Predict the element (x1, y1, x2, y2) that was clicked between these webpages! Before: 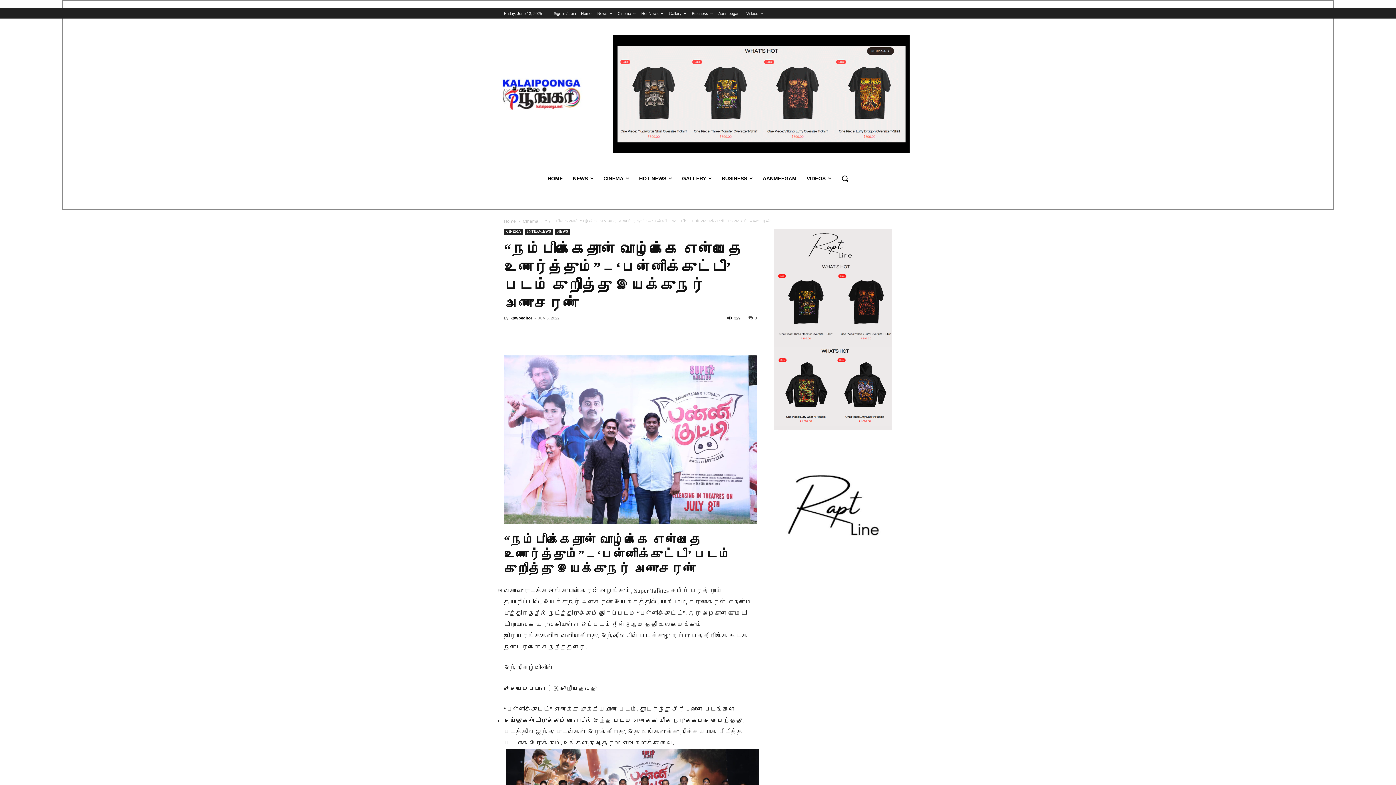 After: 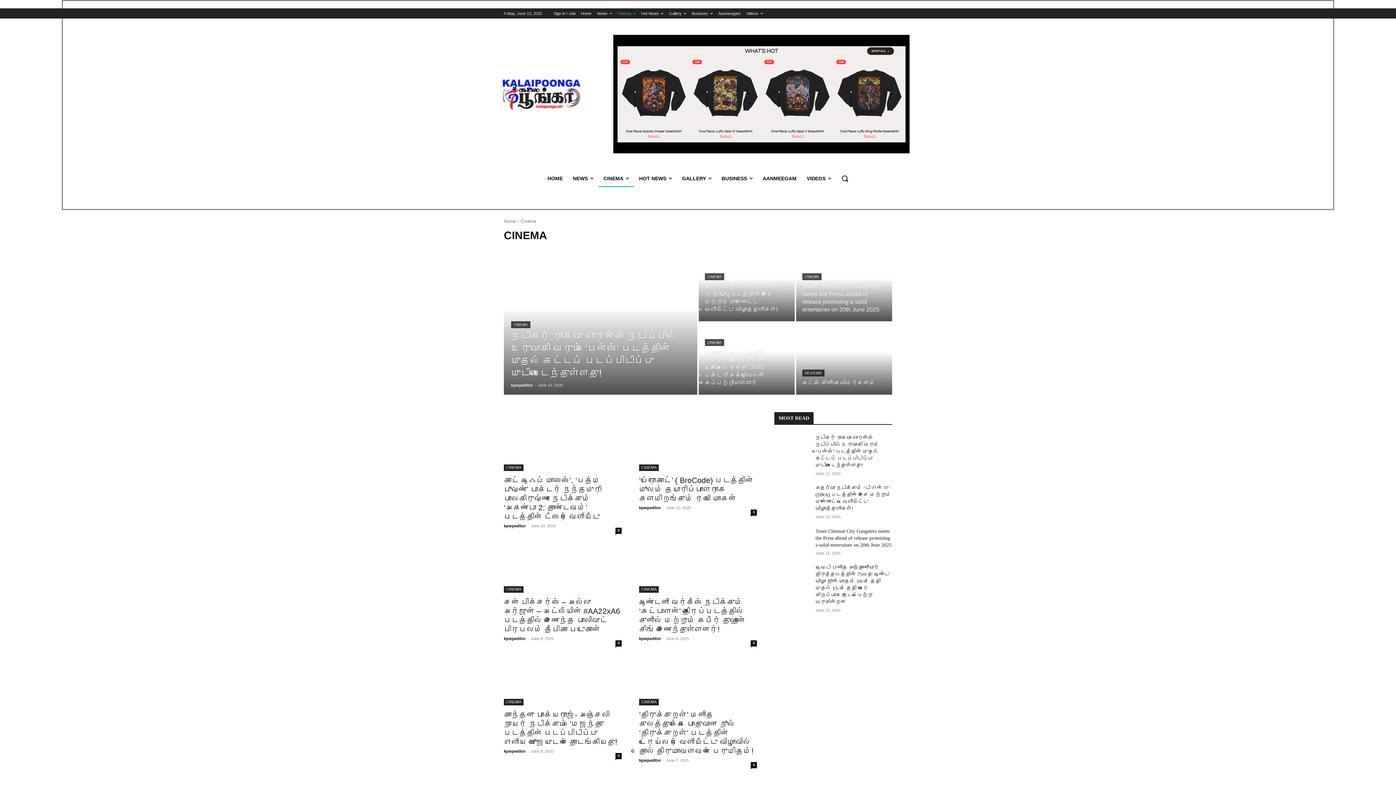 Action: label: Cinema bbox: (617, 8, 635, 18)